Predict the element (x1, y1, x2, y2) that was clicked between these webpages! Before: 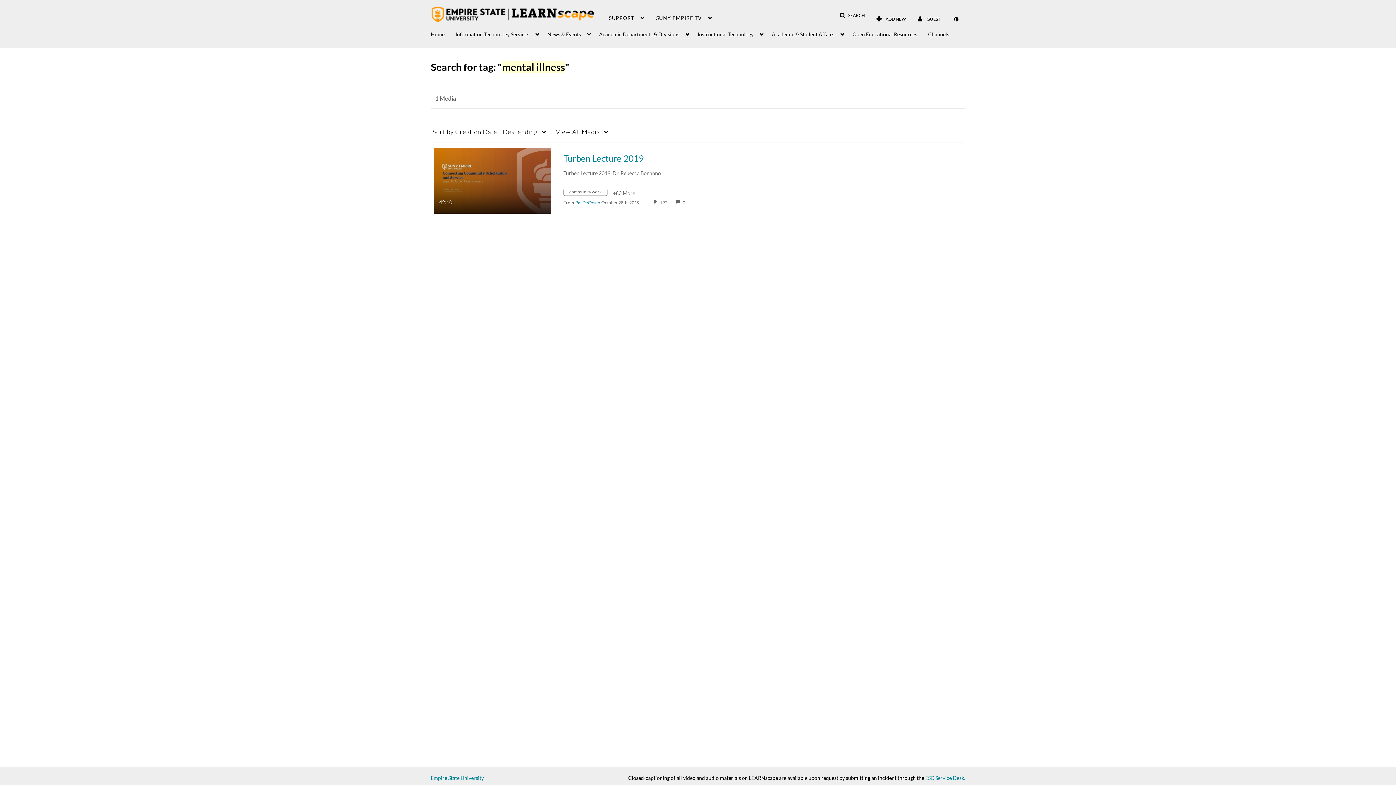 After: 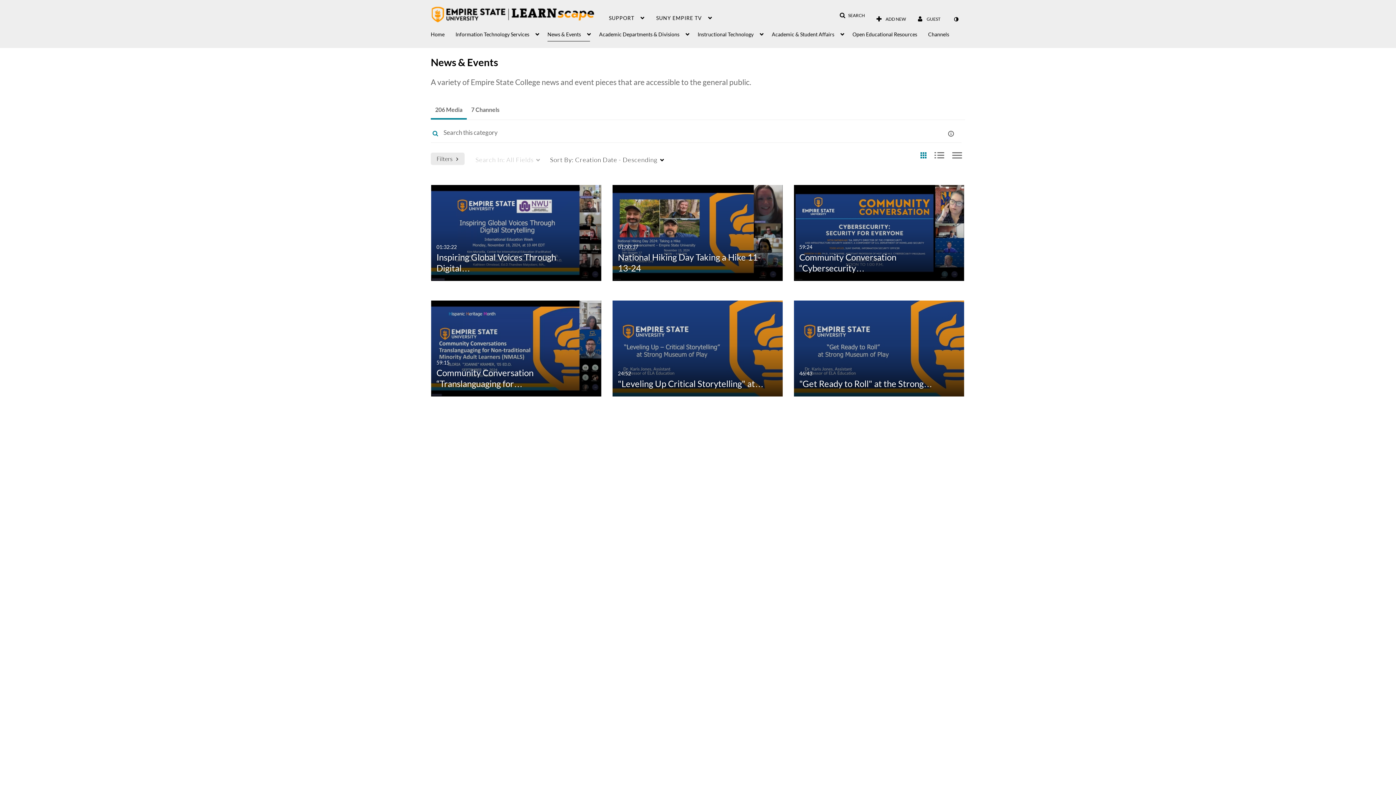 Action: label: News & Events bbox: (547, 23, 590, 41)